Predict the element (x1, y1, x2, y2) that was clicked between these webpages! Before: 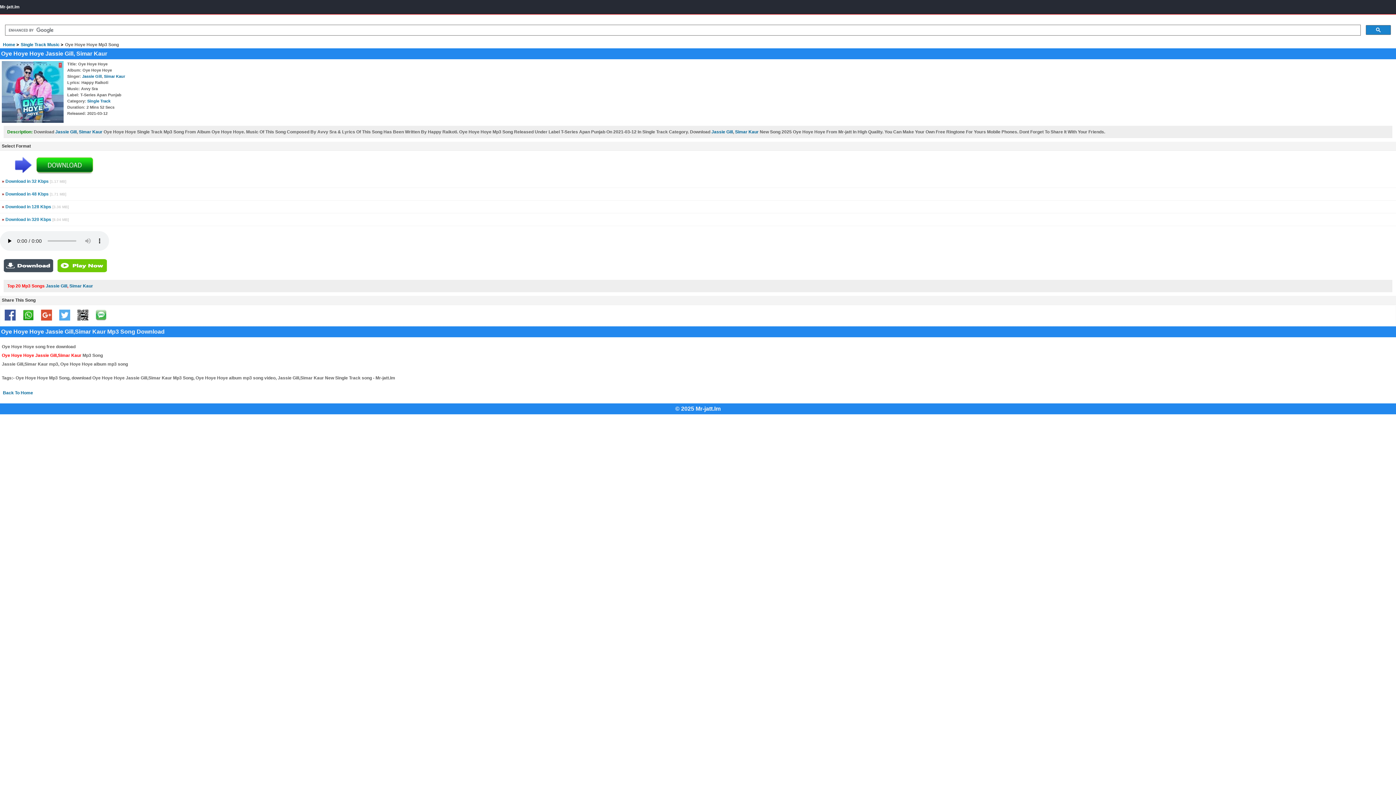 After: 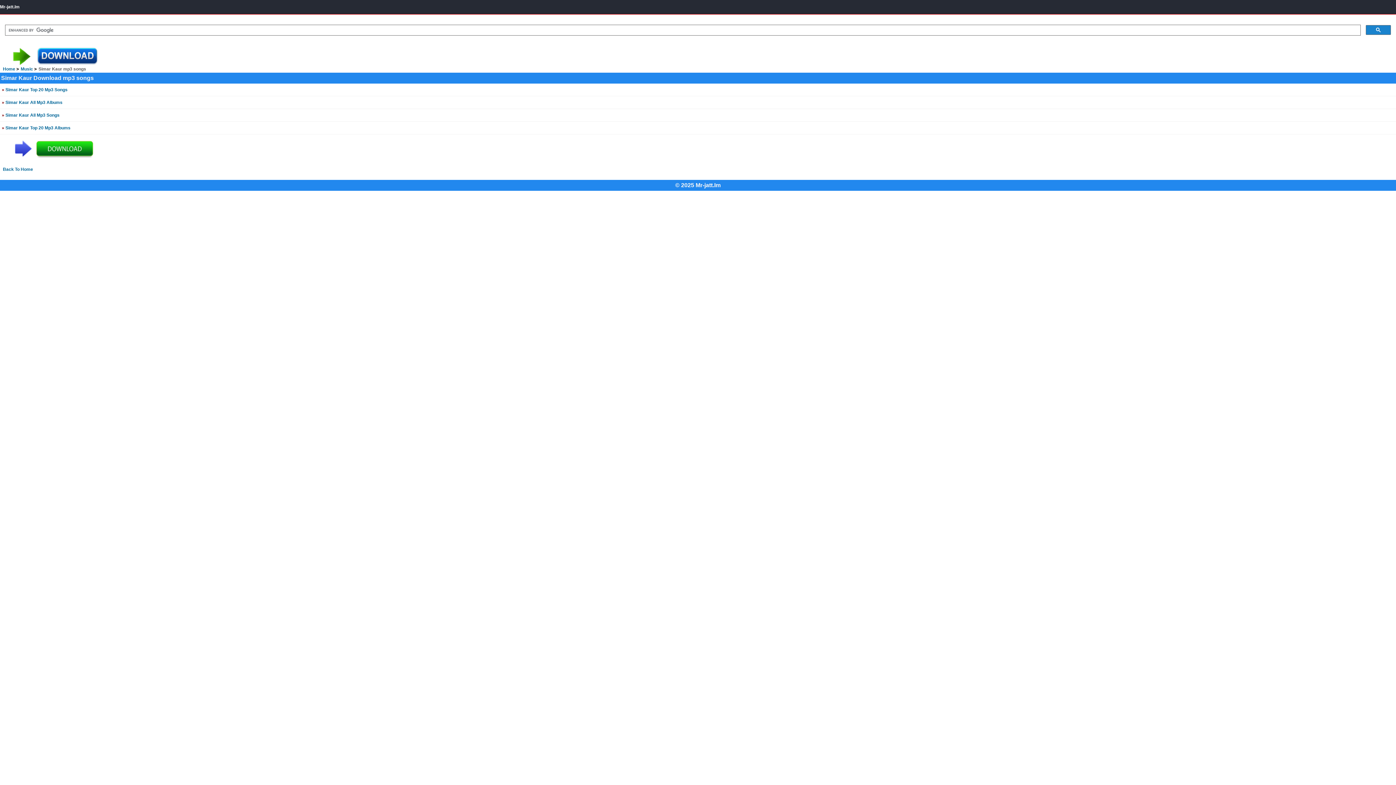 Action: label: Simar Kaur bbox: (69, 283, 93, 288)